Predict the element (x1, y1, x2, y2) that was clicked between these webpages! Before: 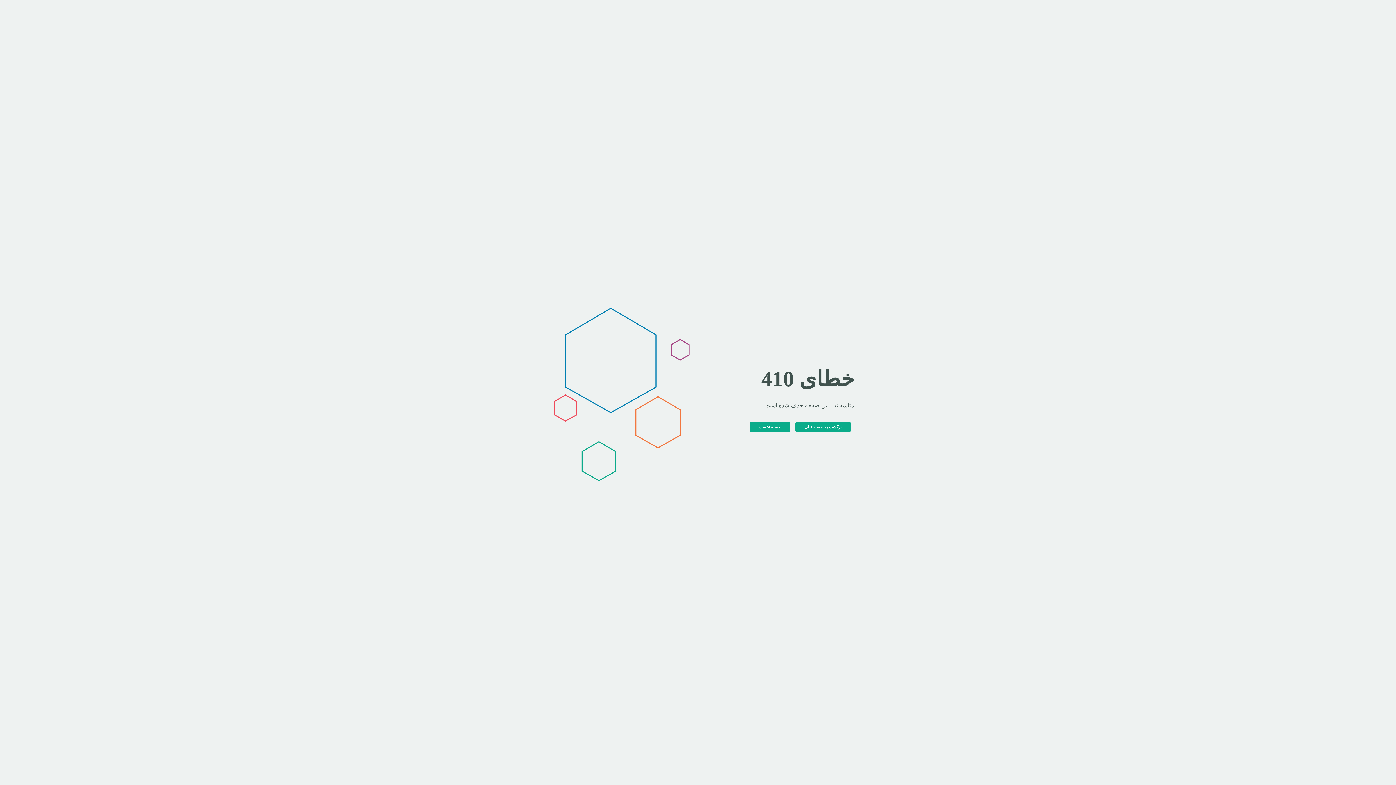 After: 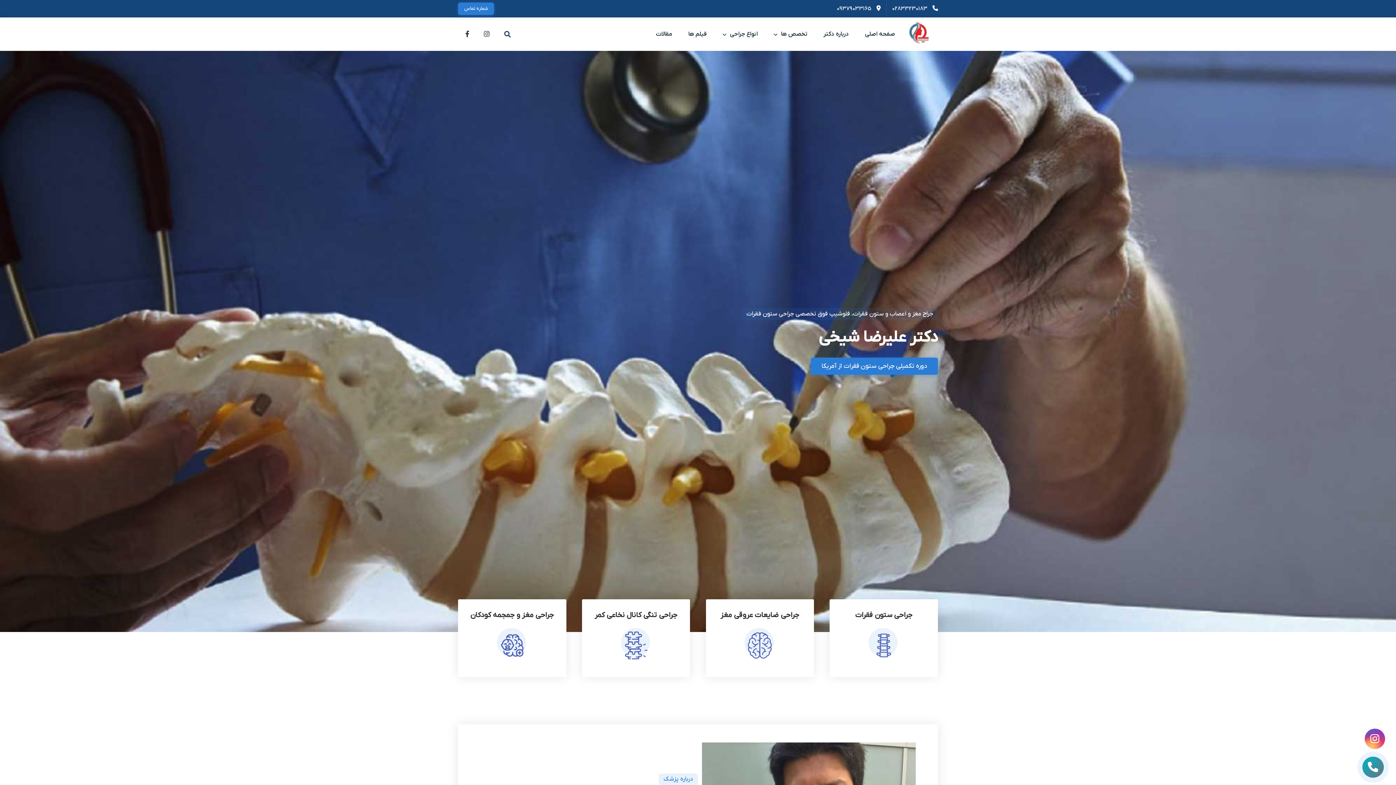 Action: bbox: (749, 422, 790, 432) label: صفحه نخست